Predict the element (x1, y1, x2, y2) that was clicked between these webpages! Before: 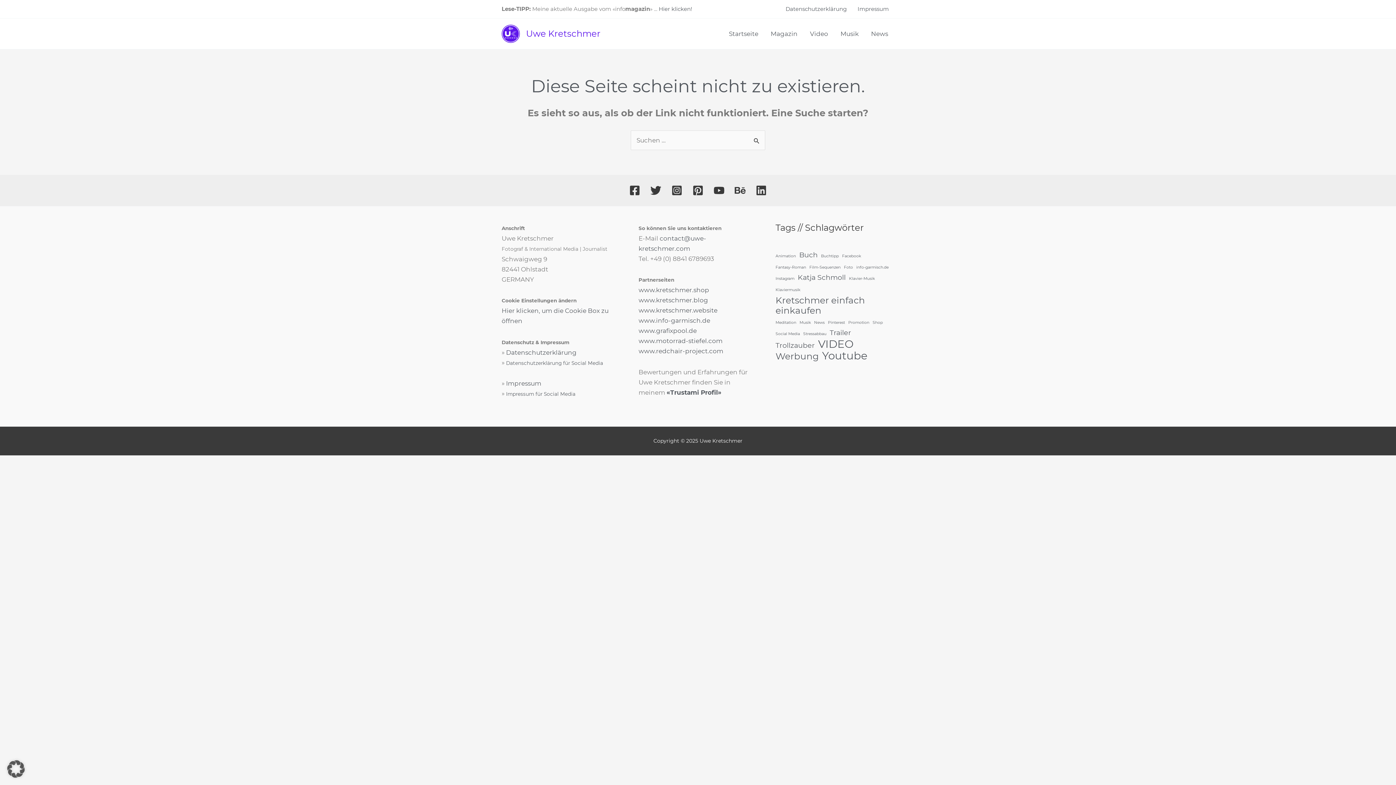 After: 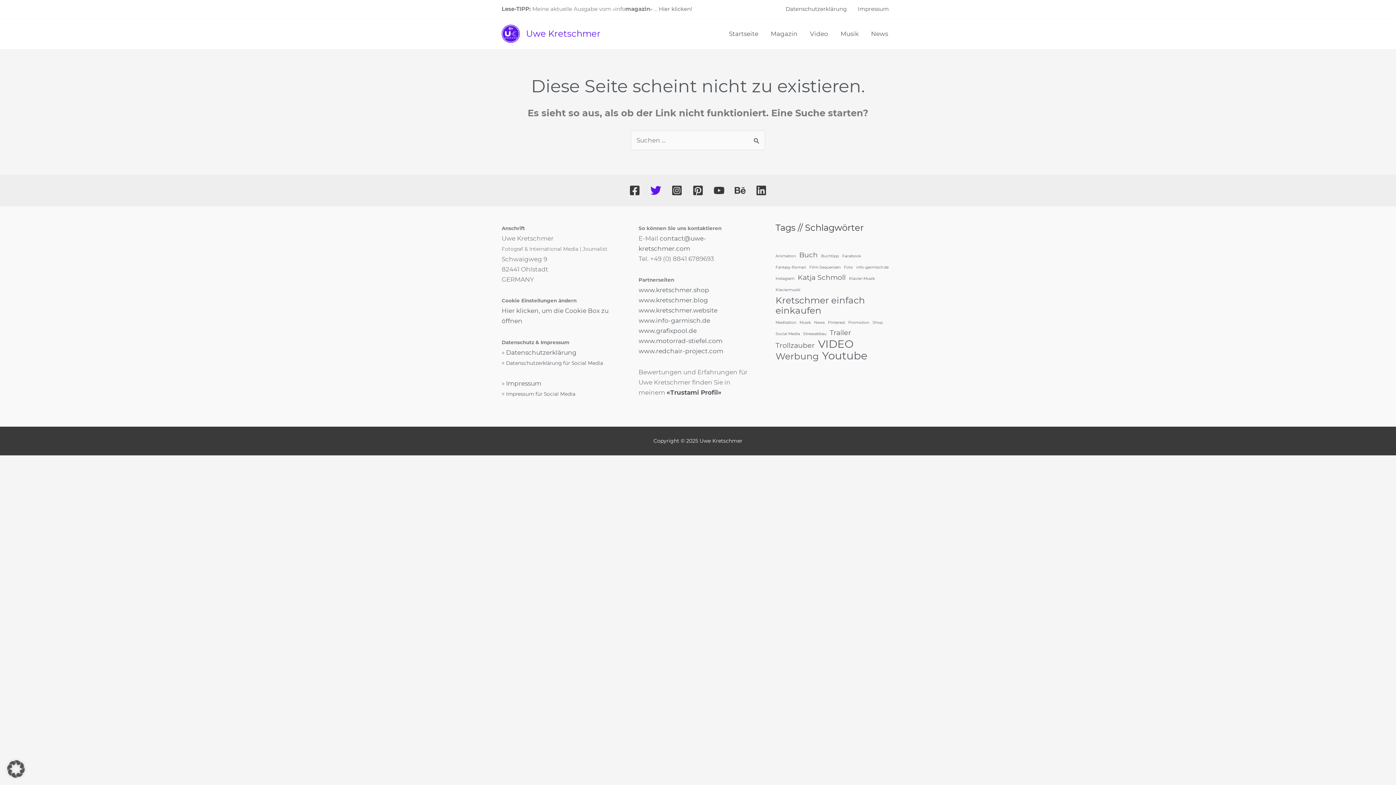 Action: label: Twitter bbox: (647, 182, 664, 198)